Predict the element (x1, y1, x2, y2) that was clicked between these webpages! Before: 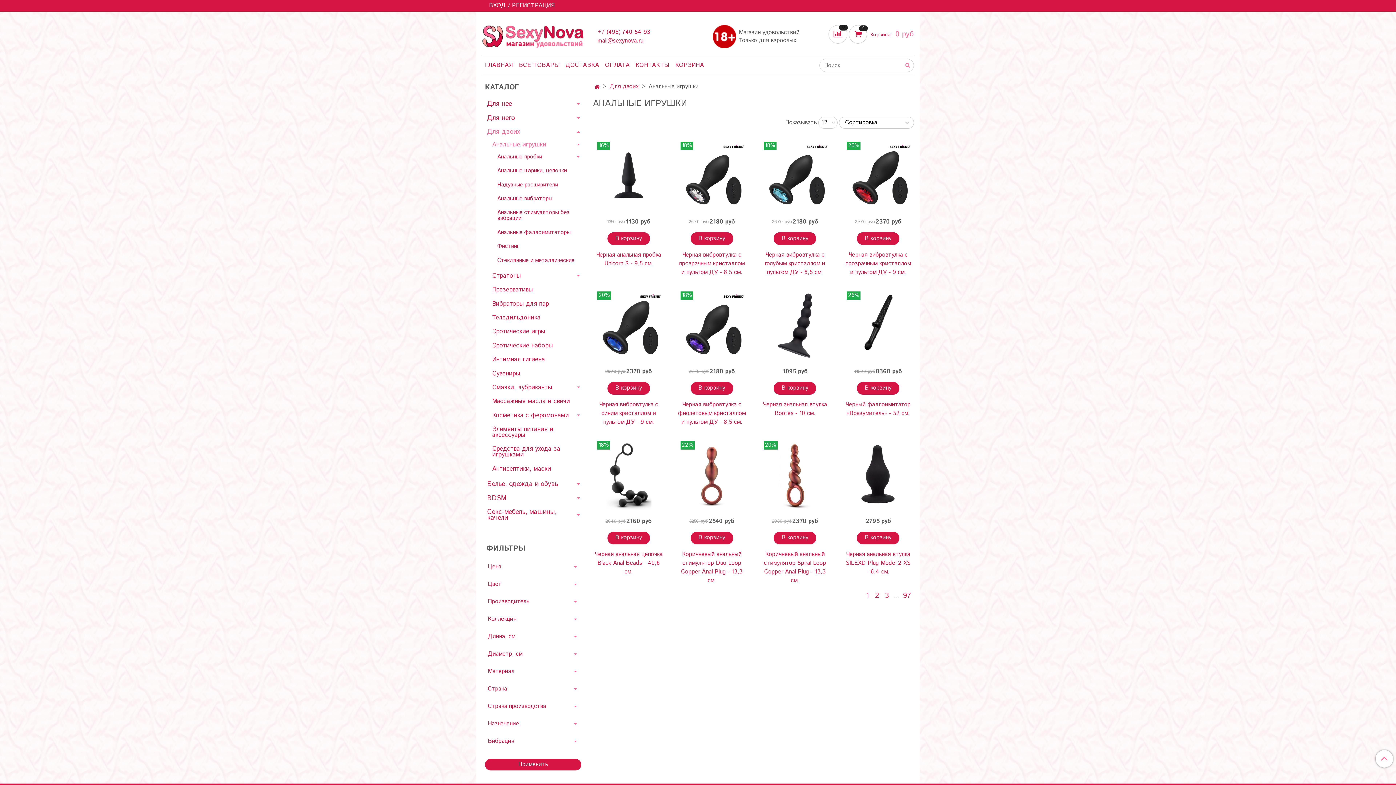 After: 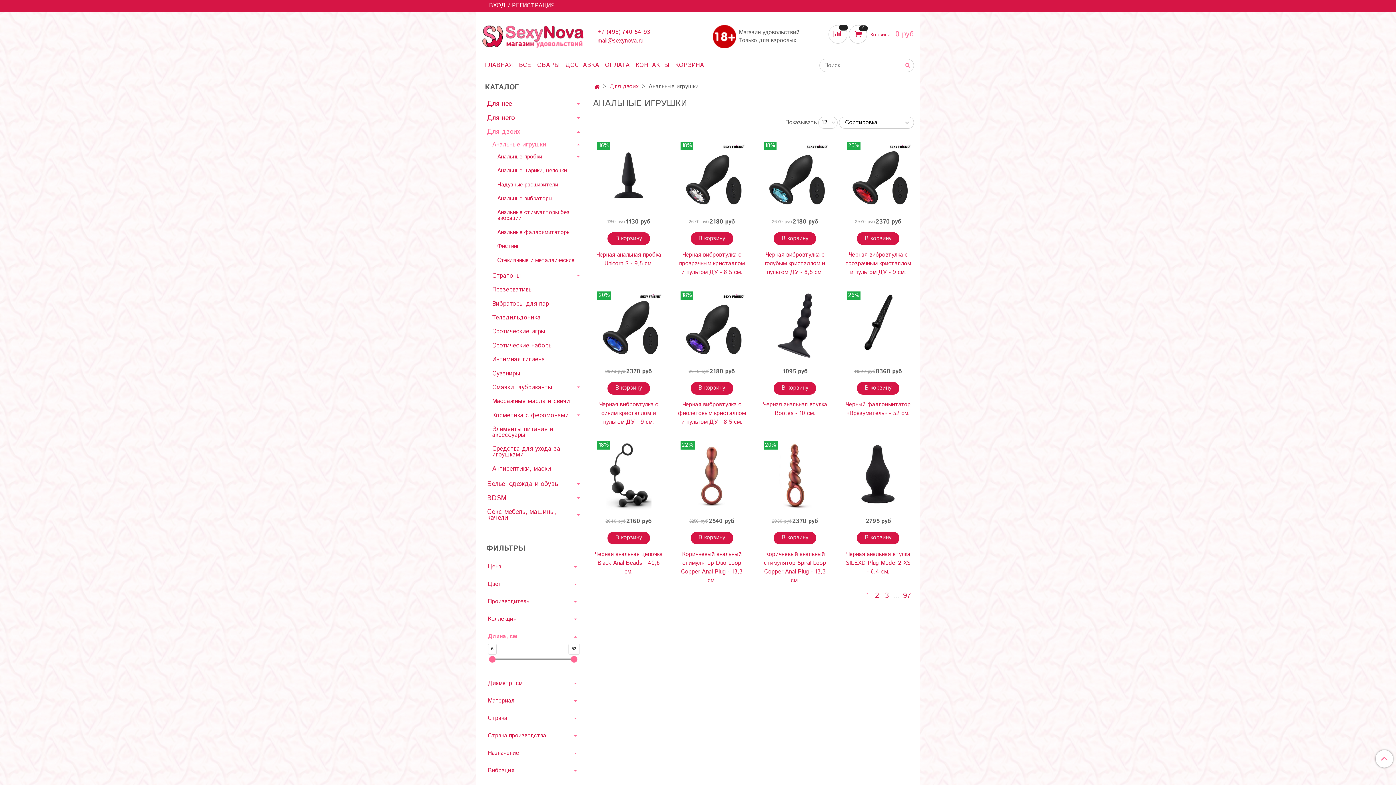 Action: bbox: (486, 628, 580, 645) label: Длина, см